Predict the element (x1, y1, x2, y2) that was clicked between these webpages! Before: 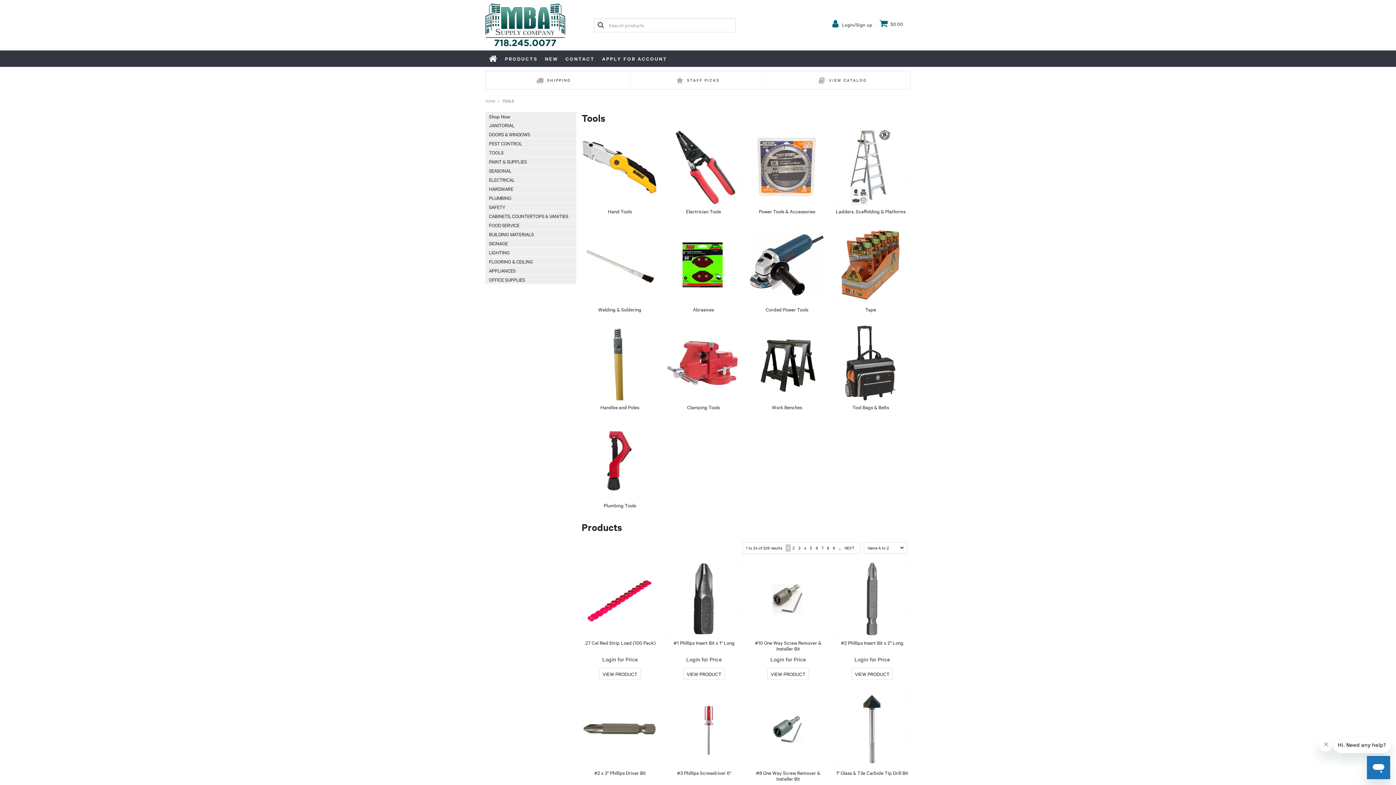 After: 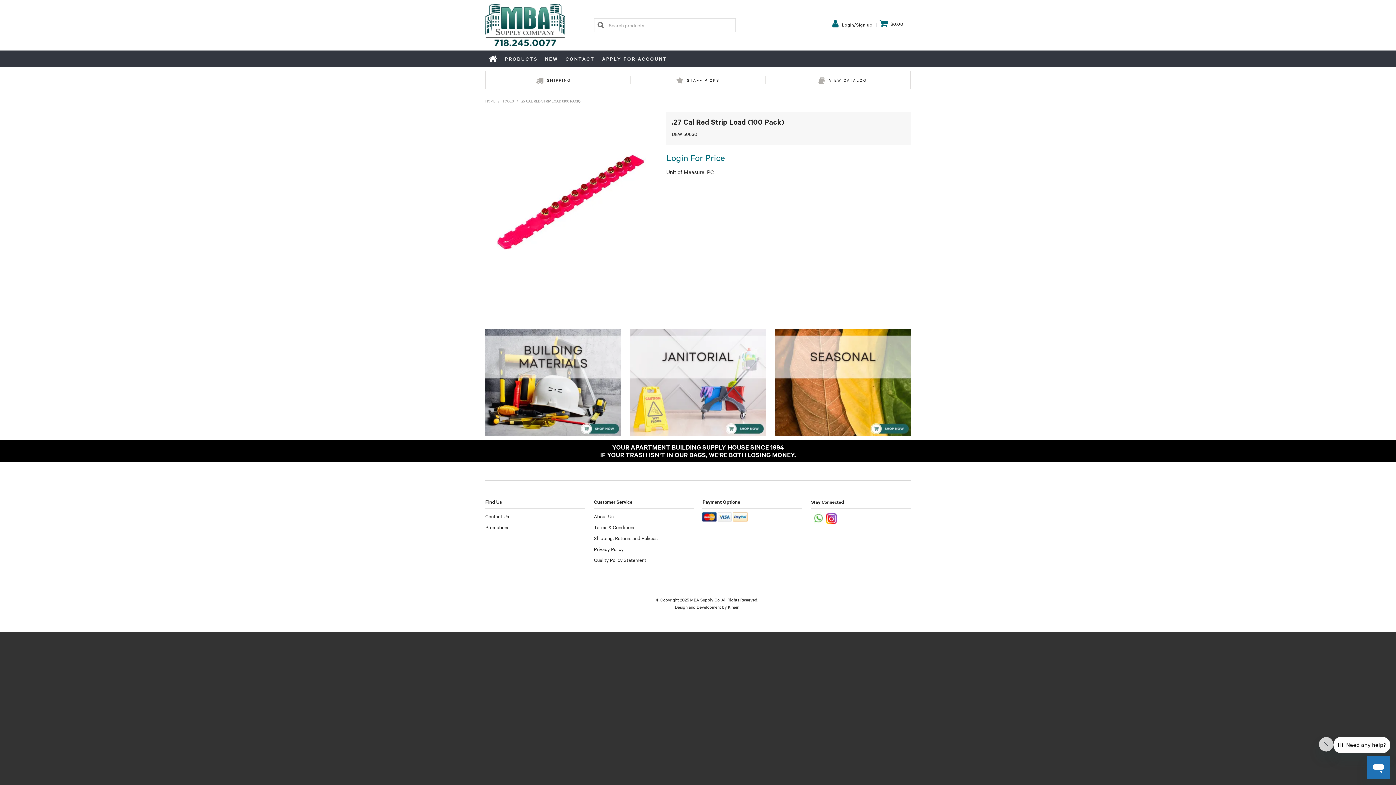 Action: label: .27 Cal Red Strip Load (100 Pack) bbox: (584, 639, 655, 646)